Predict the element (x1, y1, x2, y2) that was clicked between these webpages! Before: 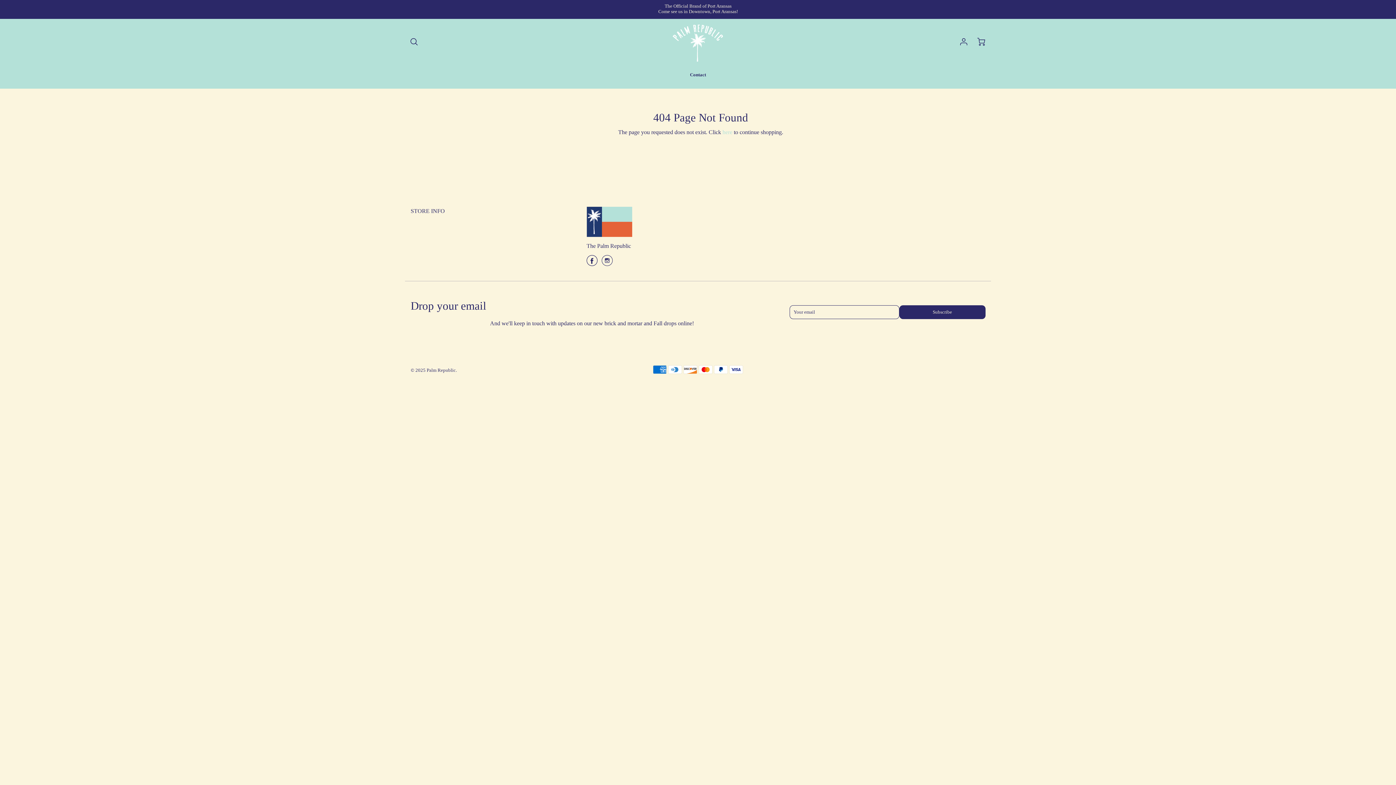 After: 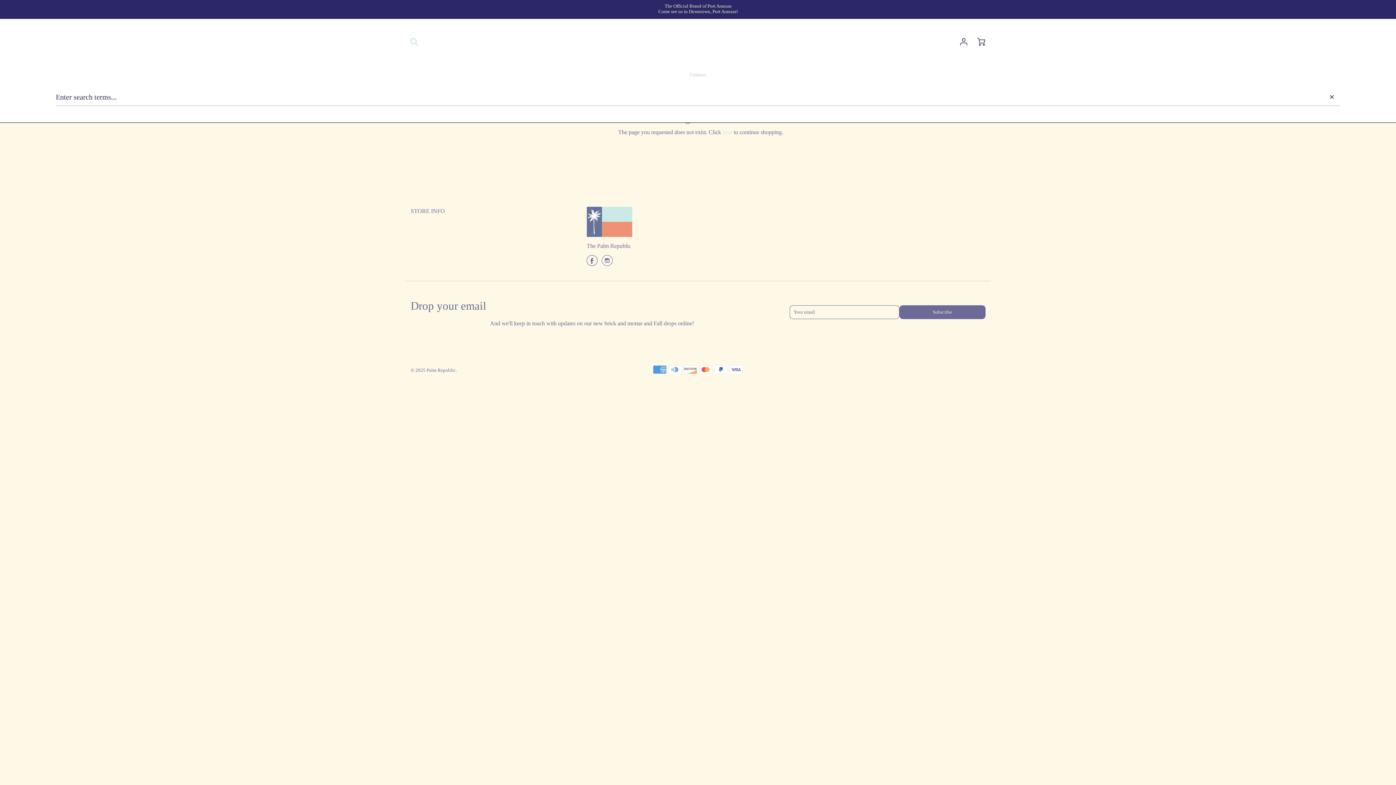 Action: bbox: (404, 32, 423, 52)